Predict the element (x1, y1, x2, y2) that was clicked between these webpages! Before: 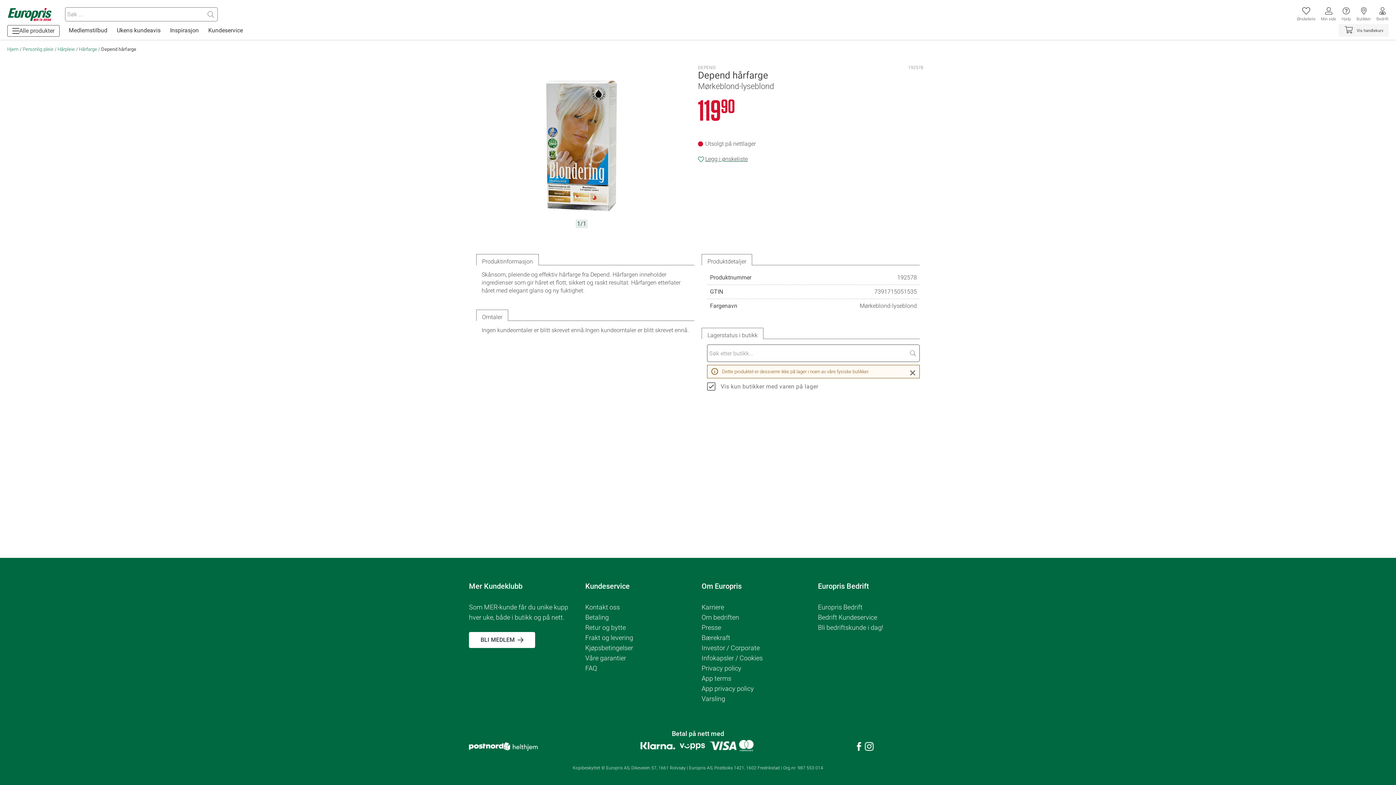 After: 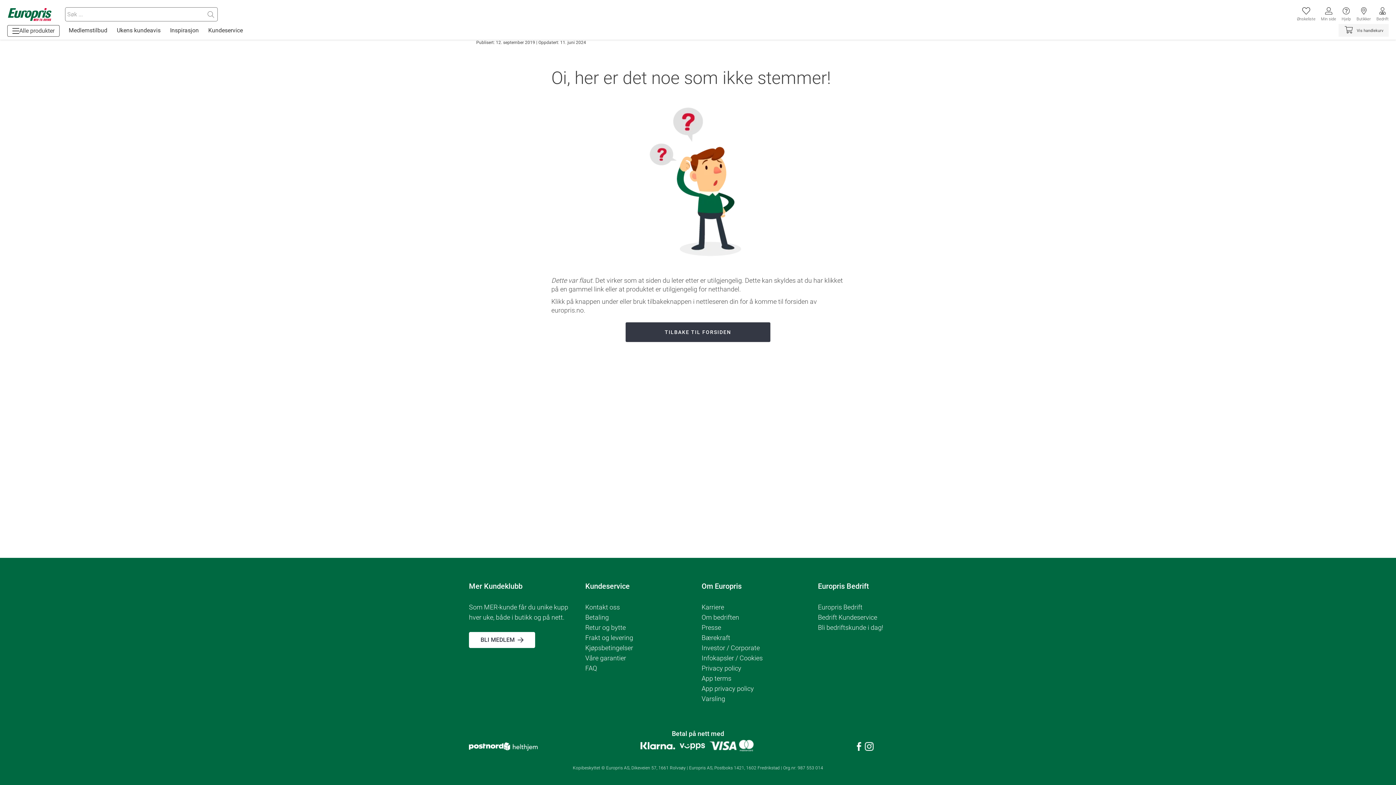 Action: bbox: (208, 26, 242, 33) label: Kundeservice